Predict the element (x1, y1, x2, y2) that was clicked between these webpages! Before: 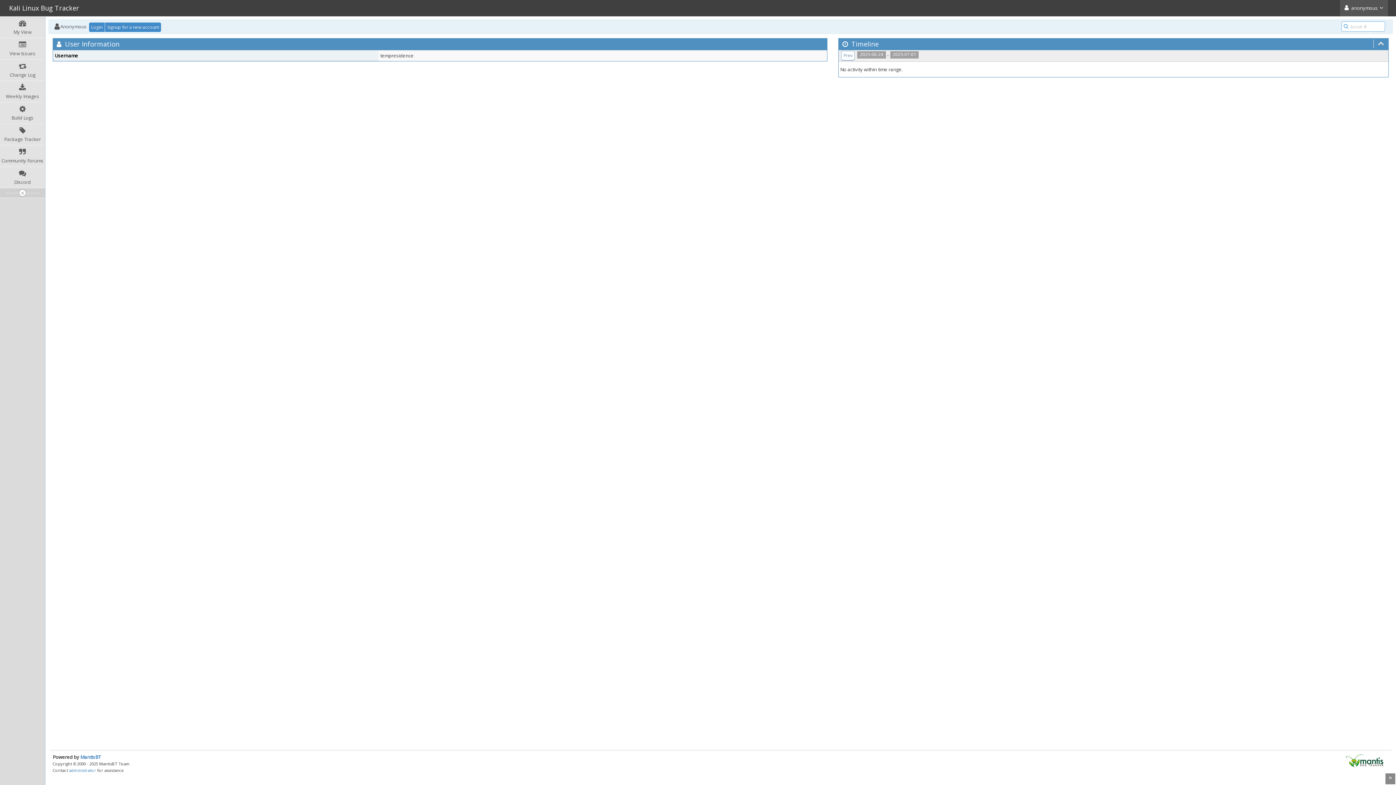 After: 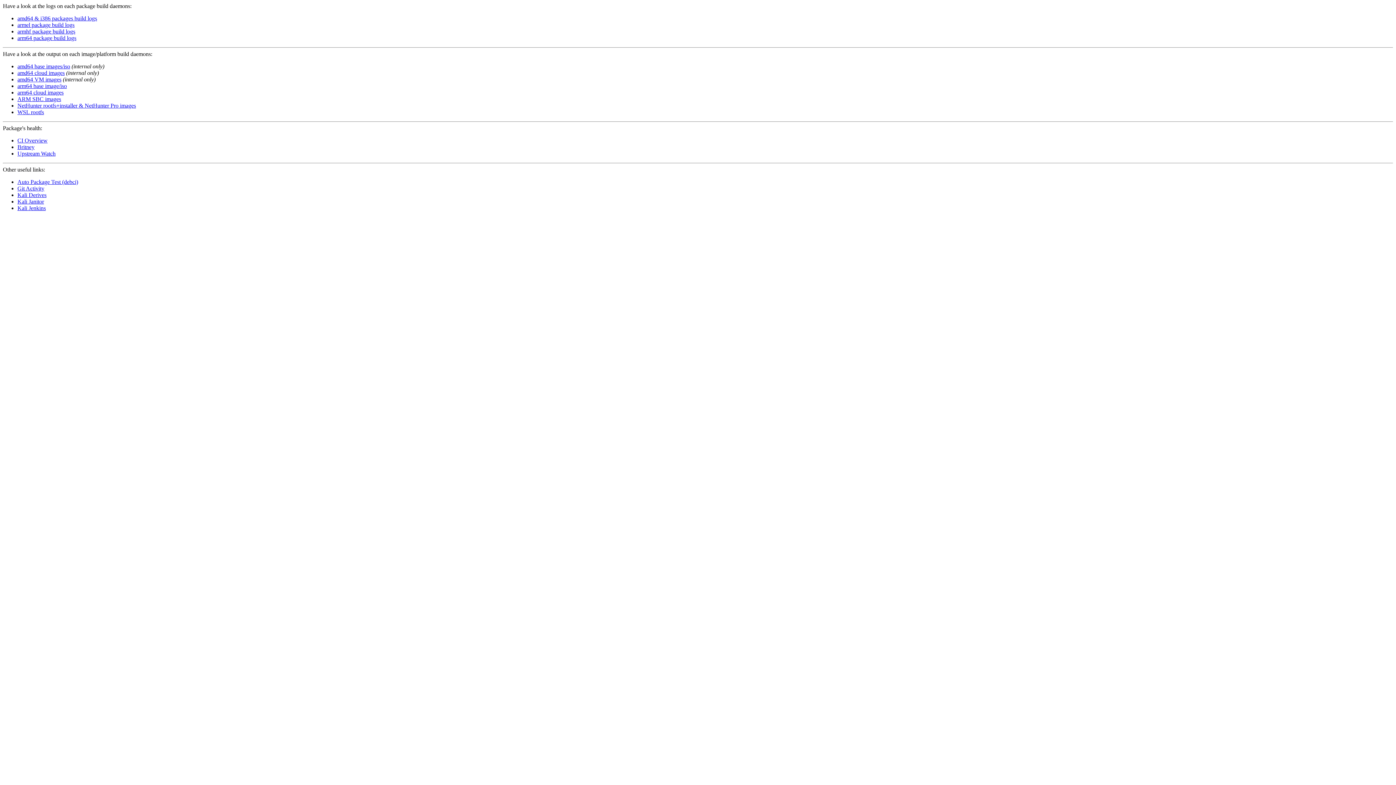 Action: label: Build Logs bbox: (0, 102, 45, 123)